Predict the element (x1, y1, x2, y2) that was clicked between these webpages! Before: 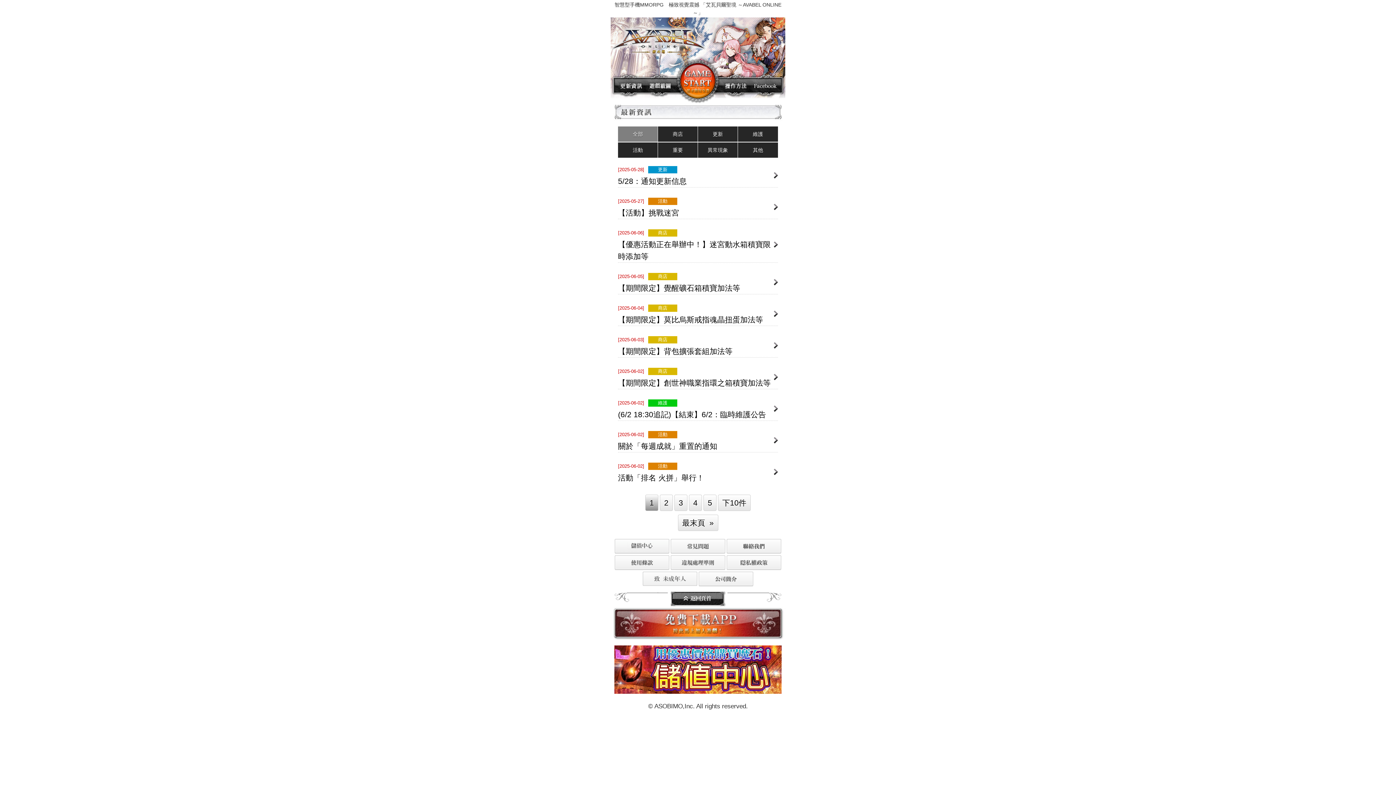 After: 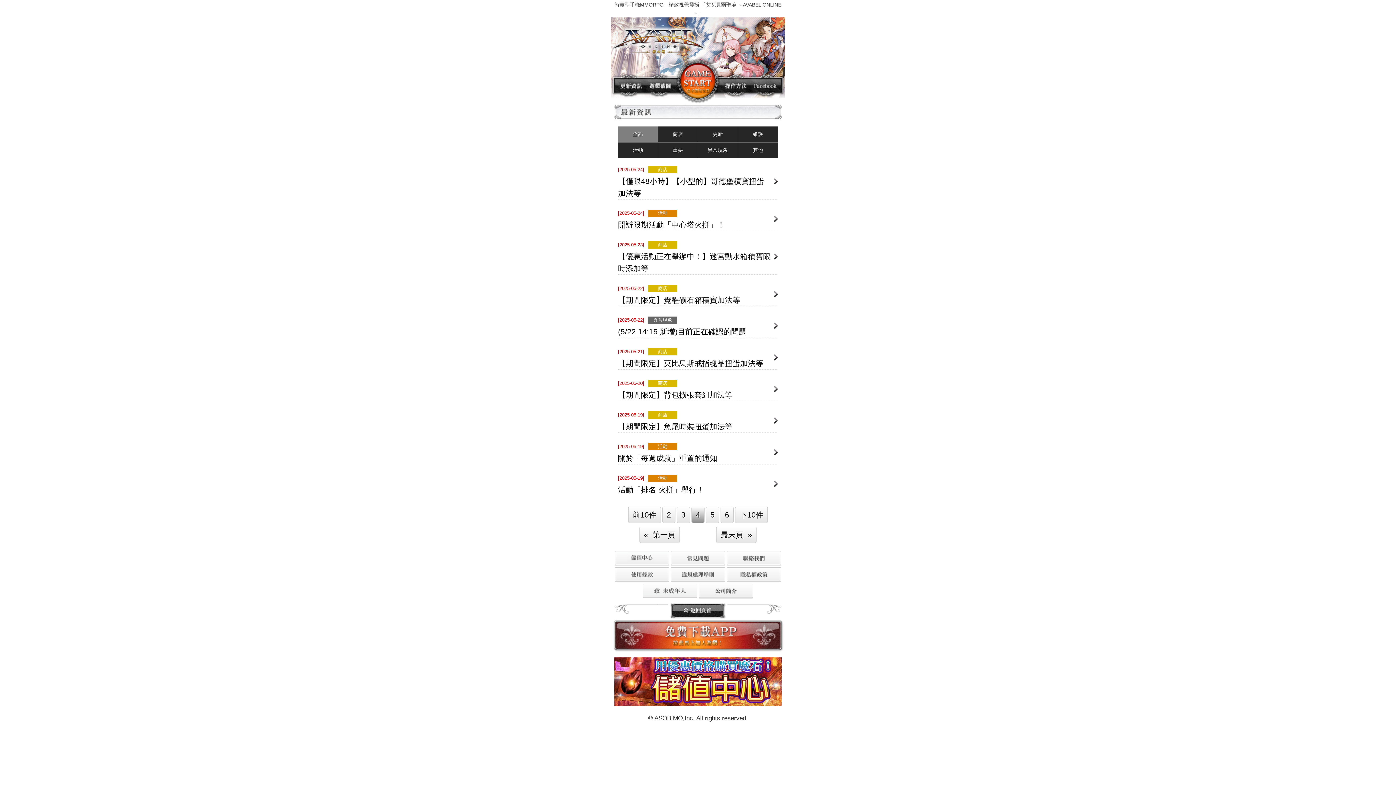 Action: bbox: (689, 494, 702, 511) label: 4